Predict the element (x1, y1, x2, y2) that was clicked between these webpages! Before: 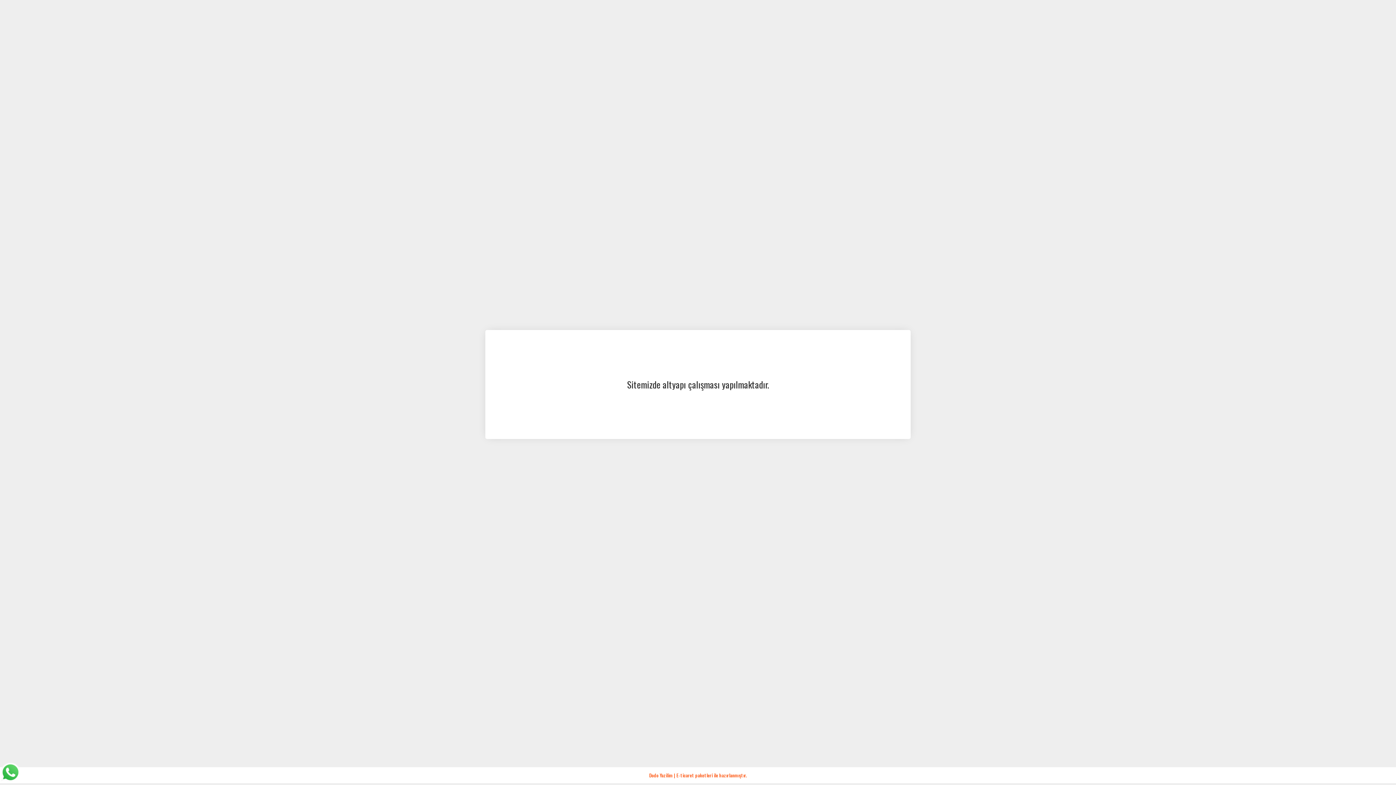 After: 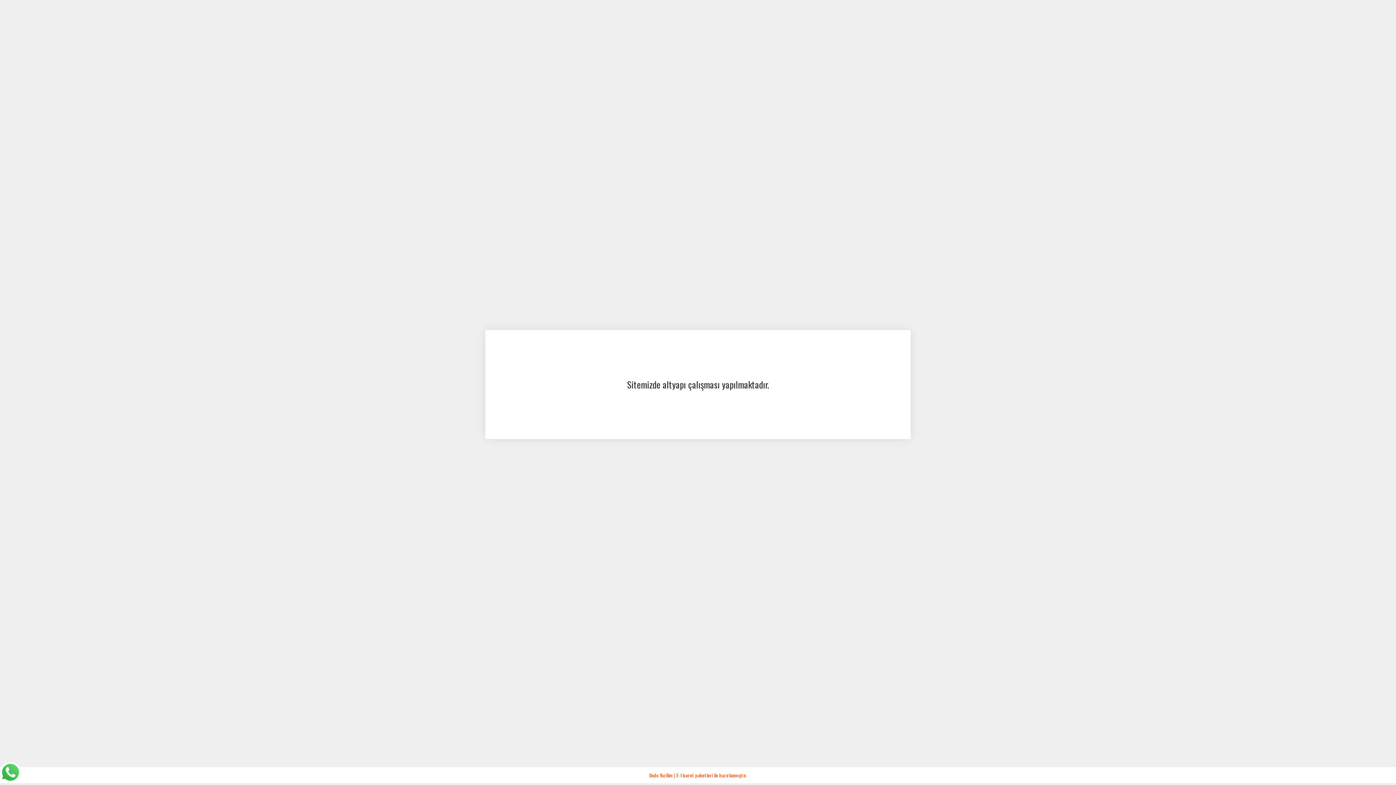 Action: bbox: (3, 768, 21, 775)